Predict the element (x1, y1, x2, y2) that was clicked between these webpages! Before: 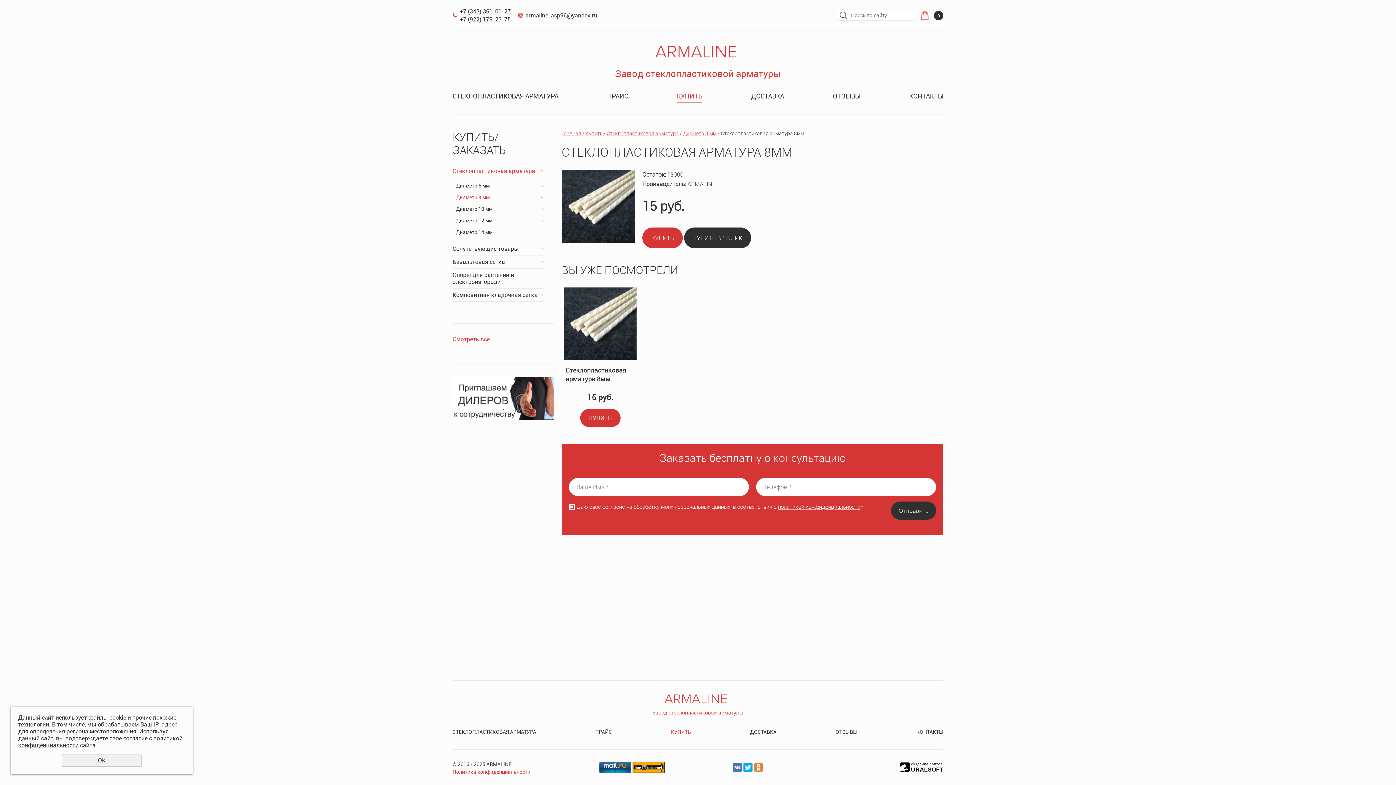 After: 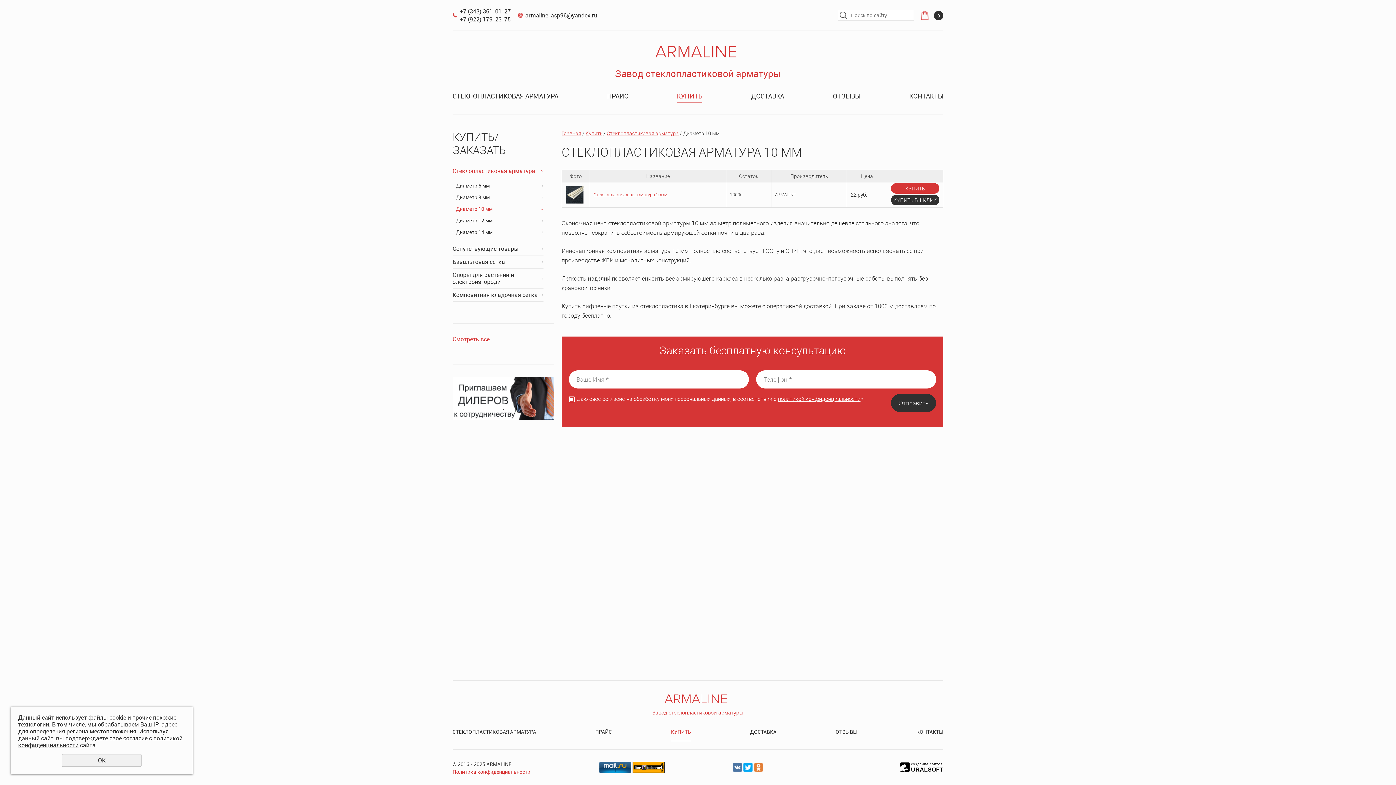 Action: label: Диаметр 10 мм bbox: (456, 203, 543, 214)